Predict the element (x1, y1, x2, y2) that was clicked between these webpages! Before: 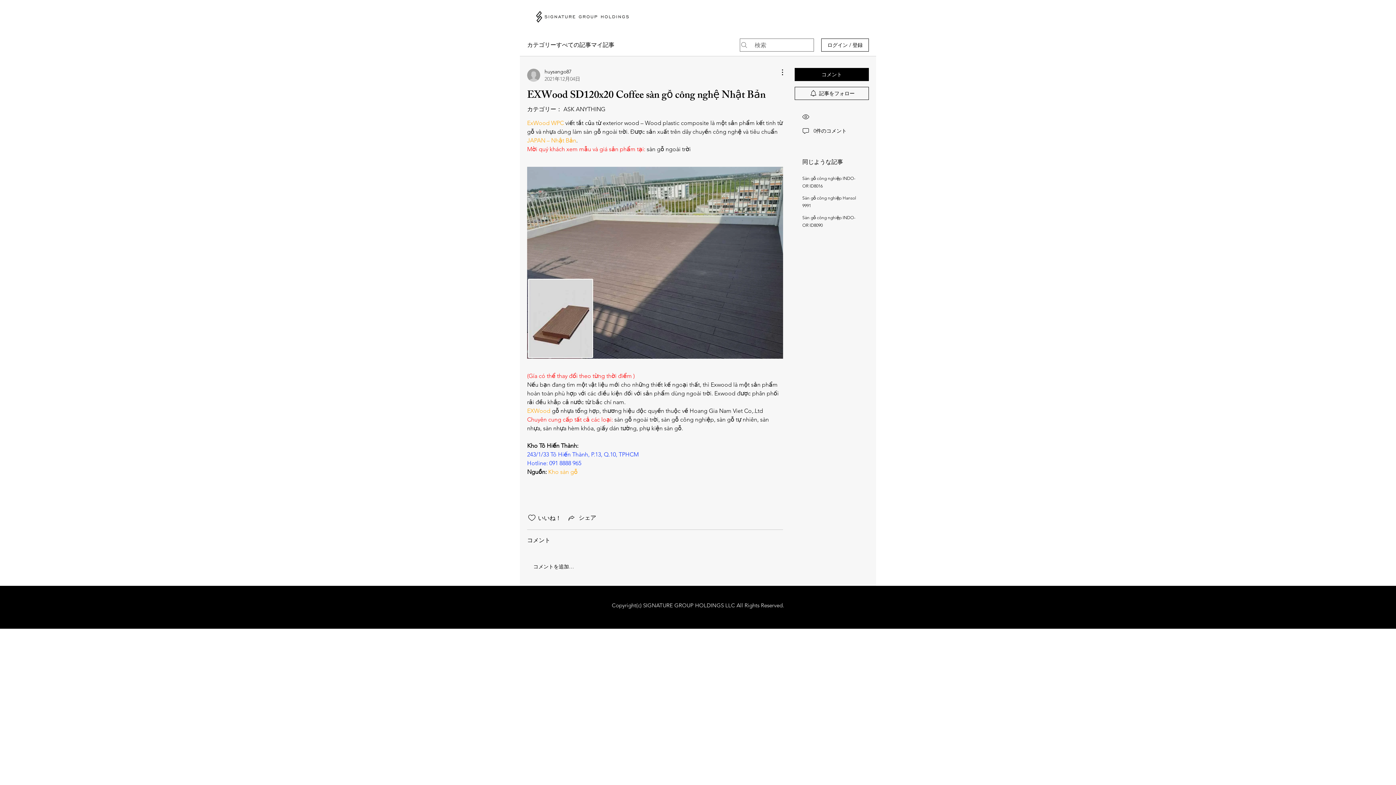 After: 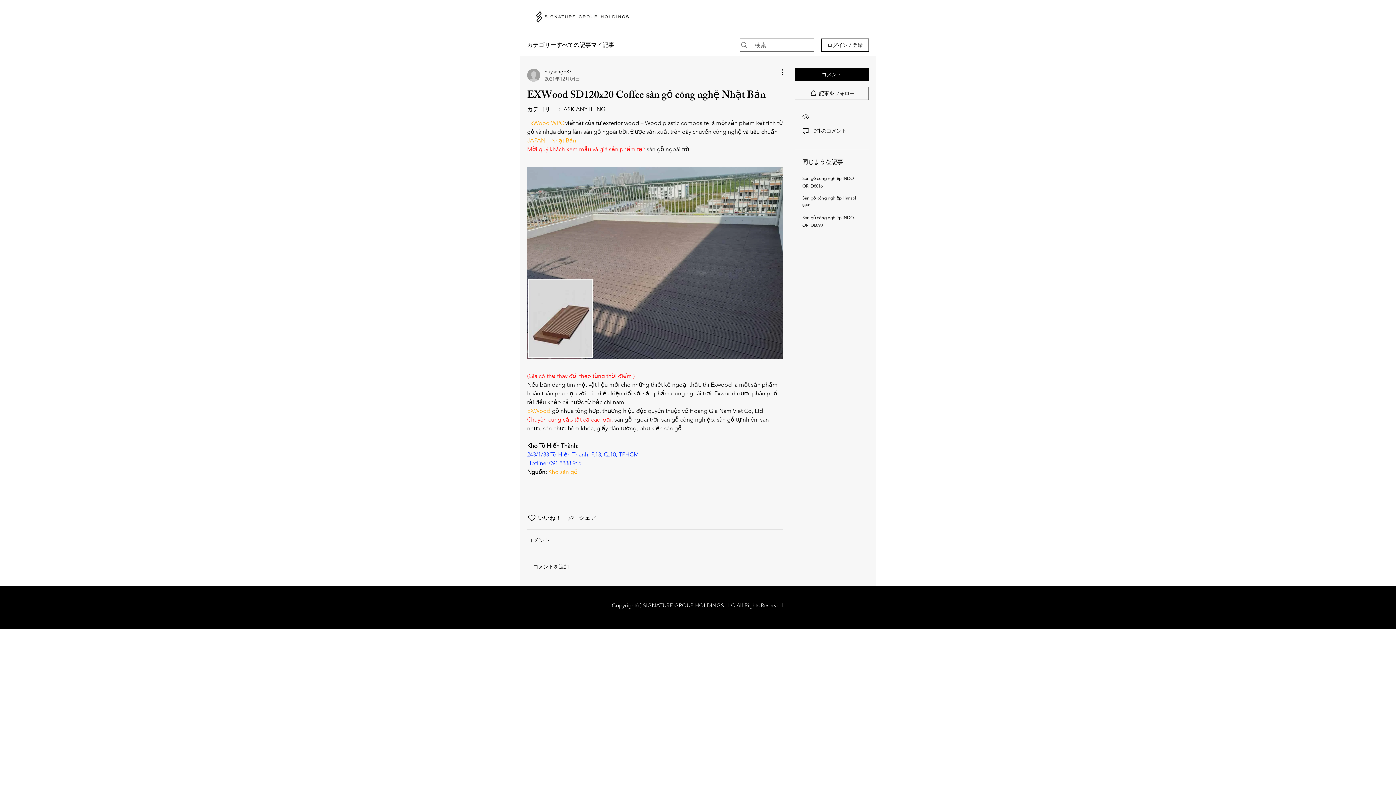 Action: label: コメントを追加… bbox: (527, 556, 782, 577)